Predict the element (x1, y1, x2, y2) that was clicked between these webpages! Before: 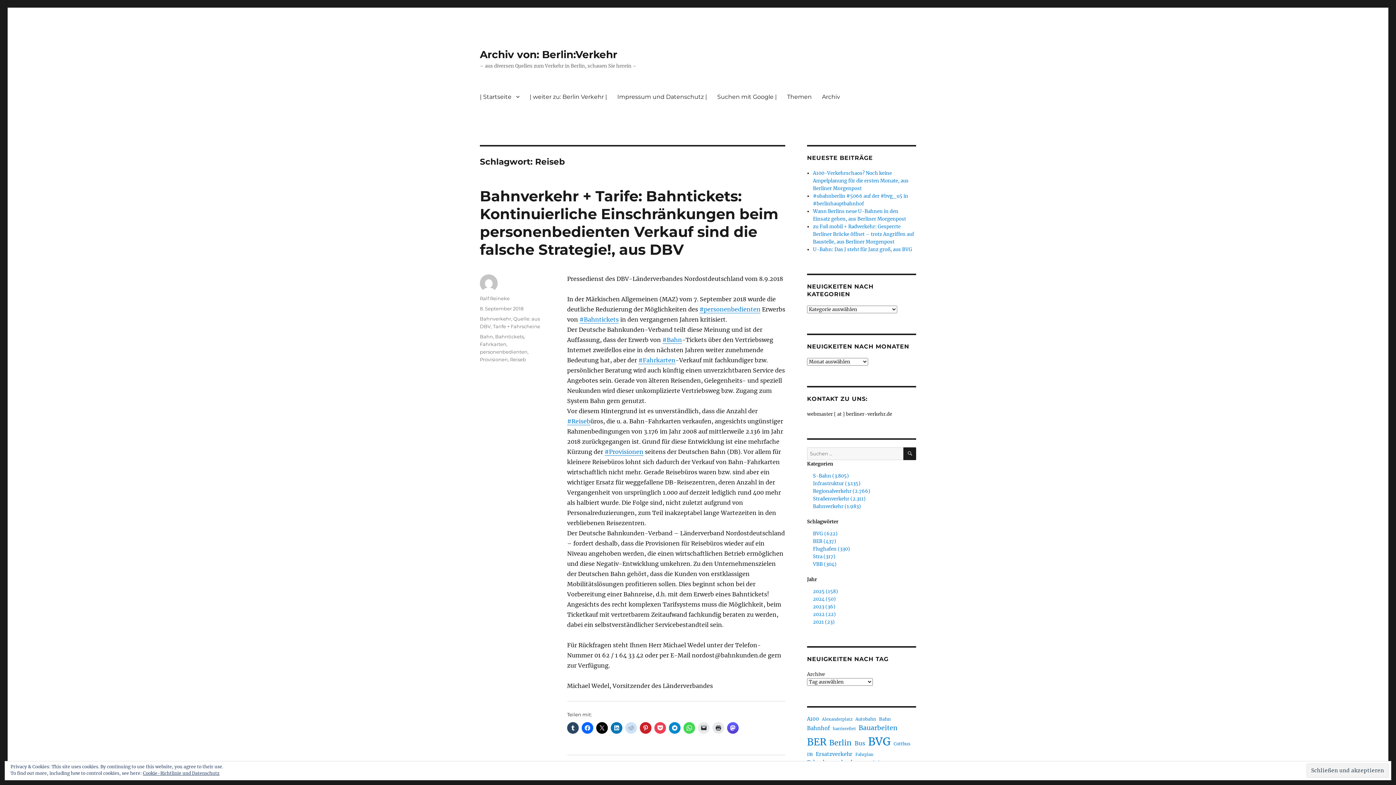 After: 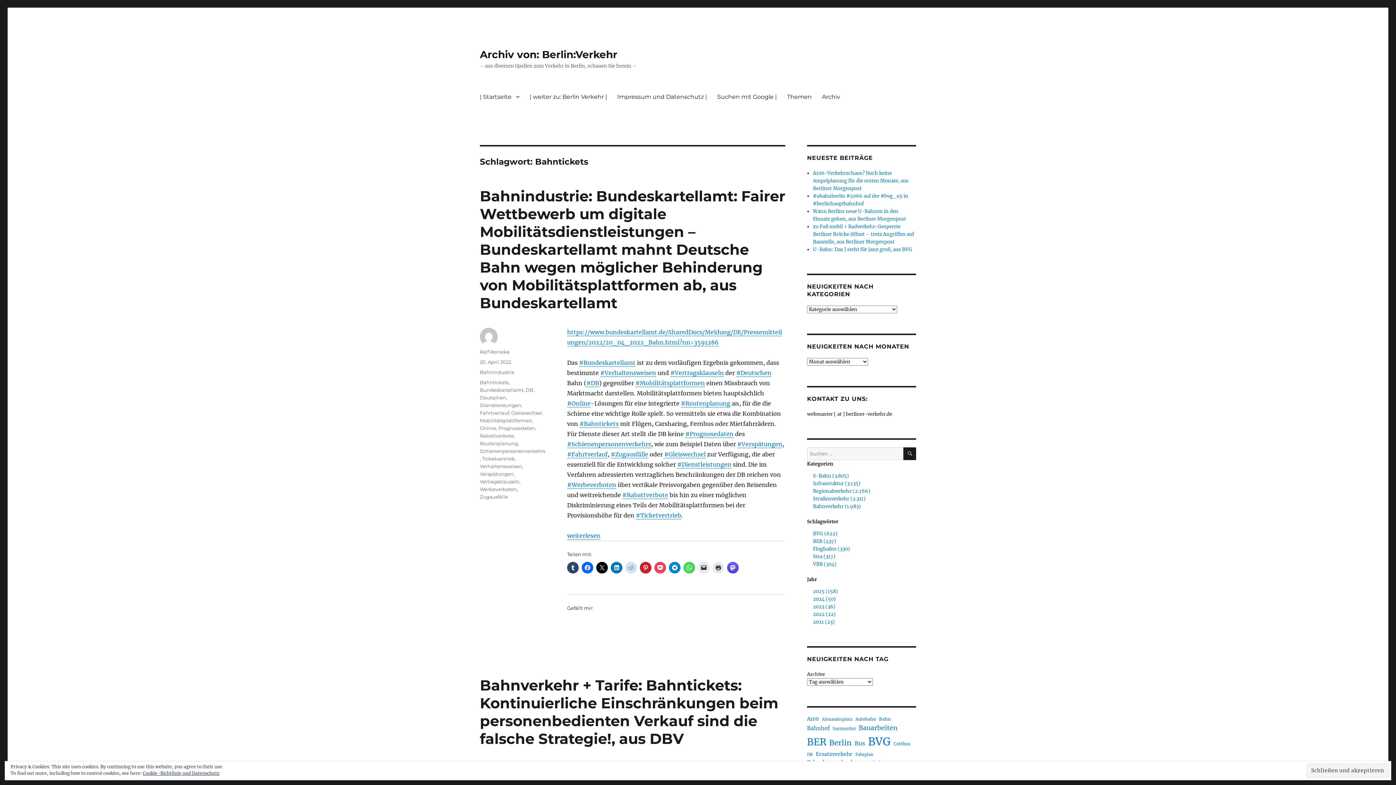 Action: bbox: (495, 333, 524, 339) label: Bahntickets